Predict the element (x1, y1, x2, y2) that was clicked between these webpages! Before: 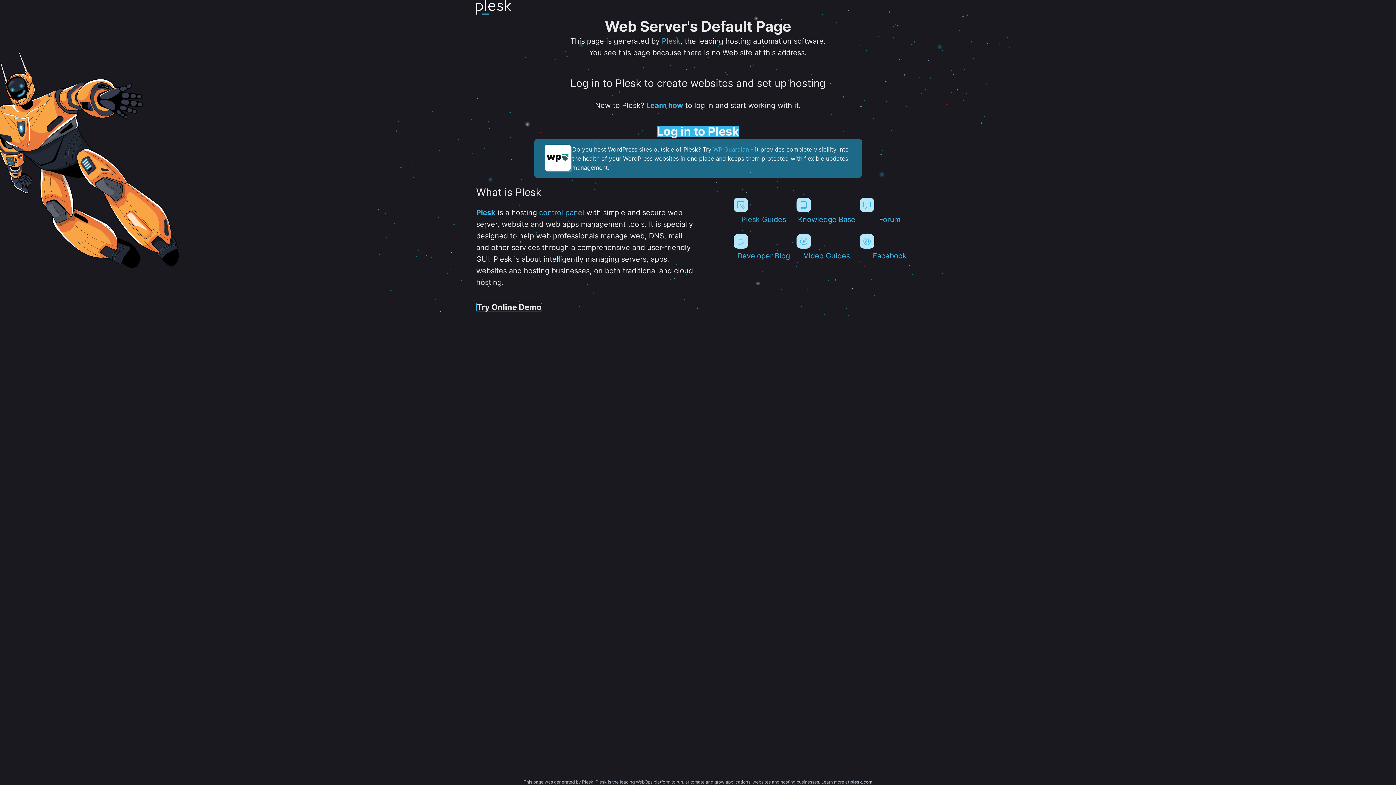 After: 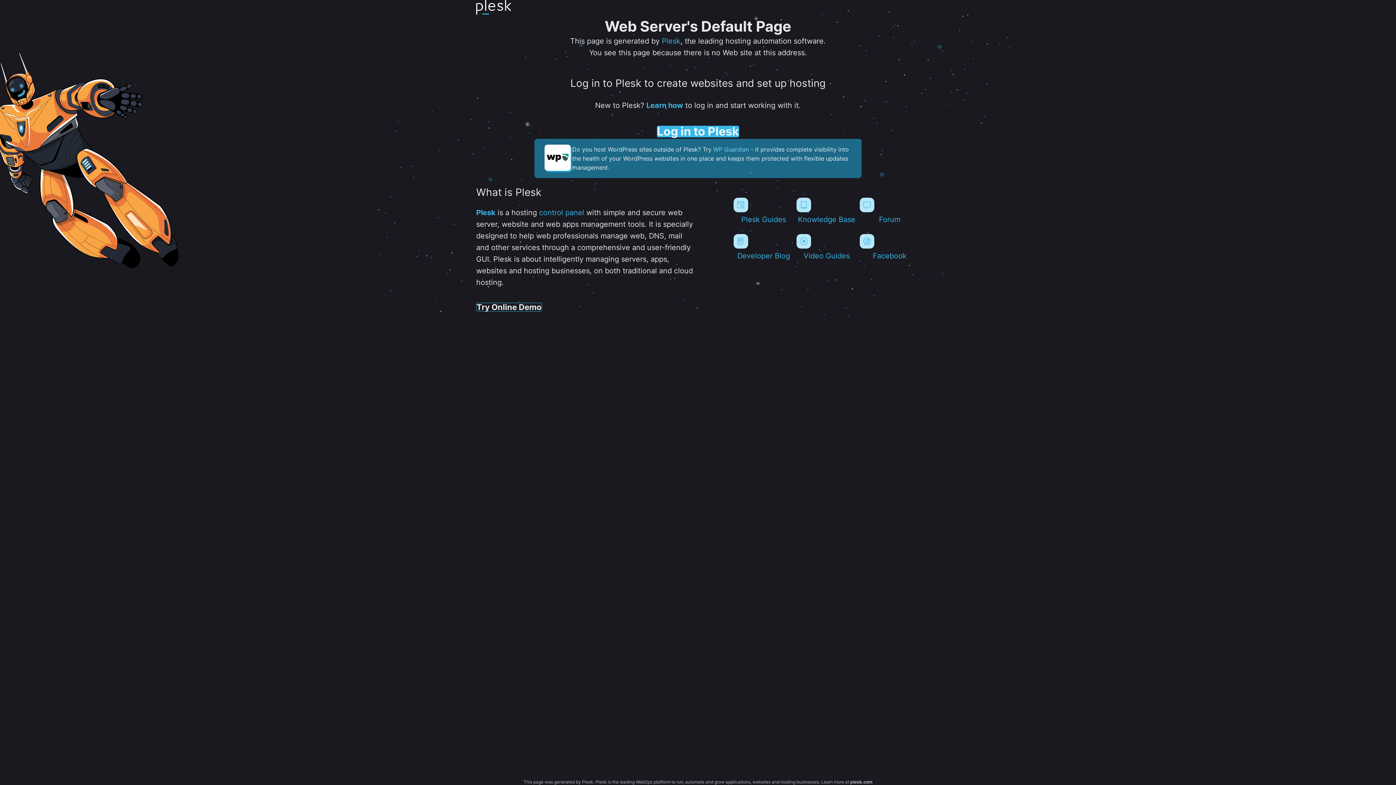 Action: label: WP Guardian bbox: (713, 145, 749, 152)